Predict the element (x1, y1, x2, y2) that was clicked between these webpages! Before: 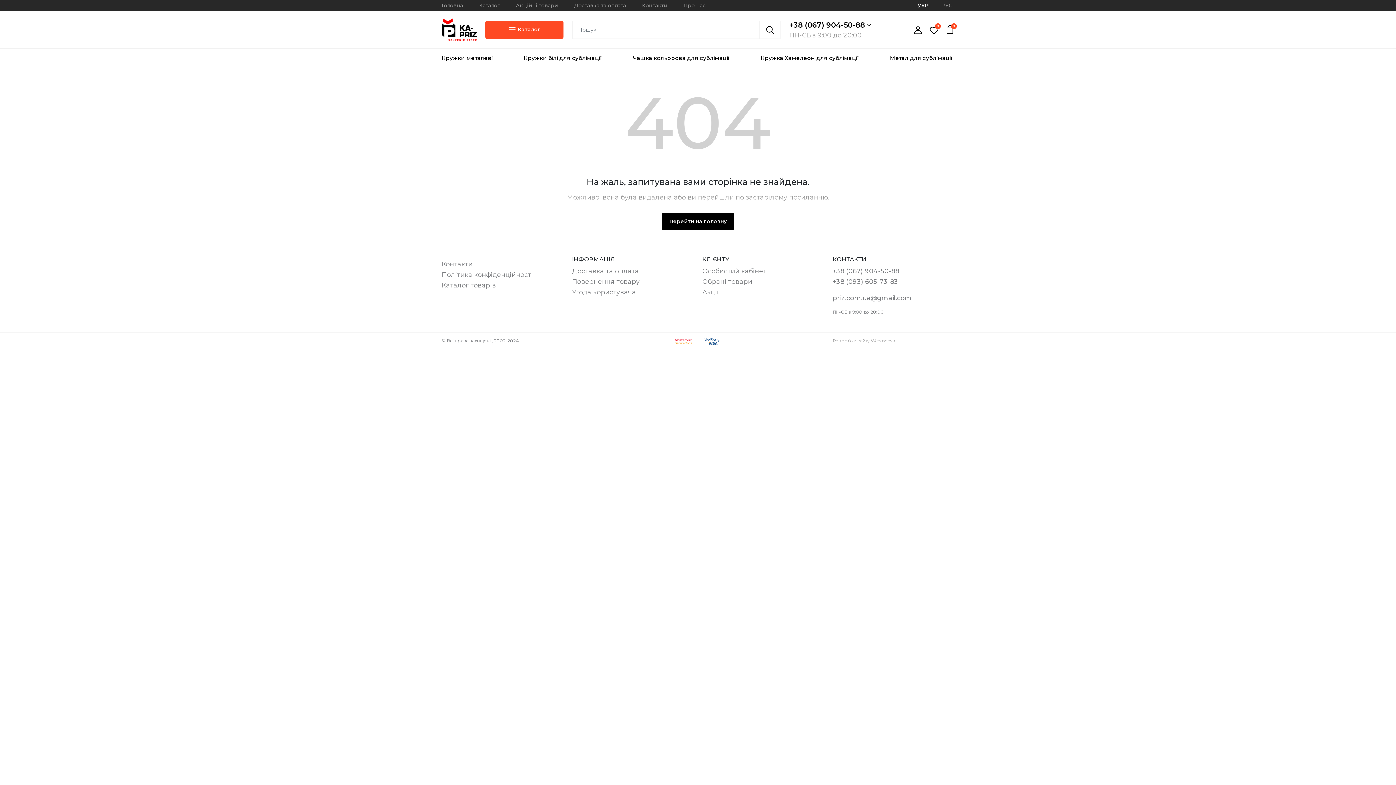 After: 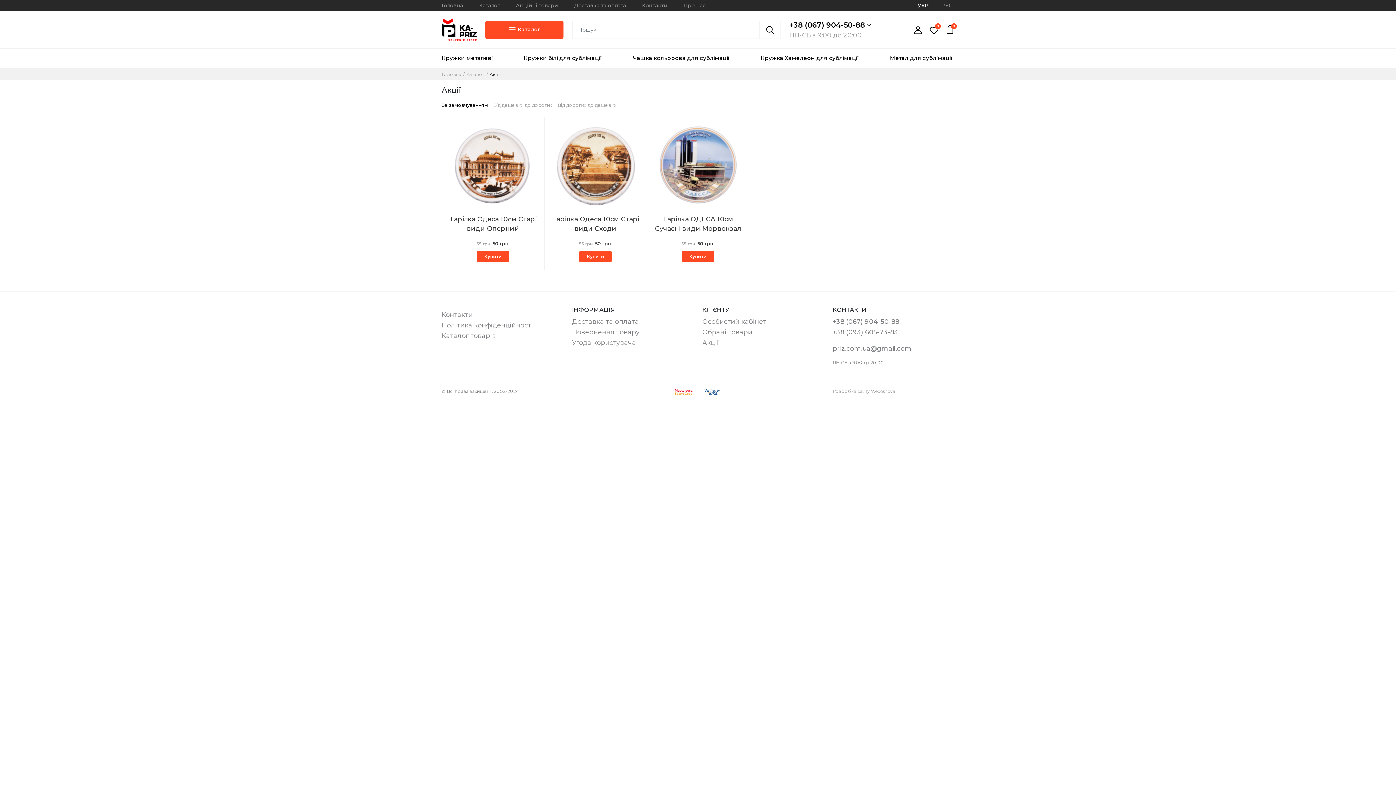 Action: label: Акційні товари bbox: (516, 1, 560, 9)